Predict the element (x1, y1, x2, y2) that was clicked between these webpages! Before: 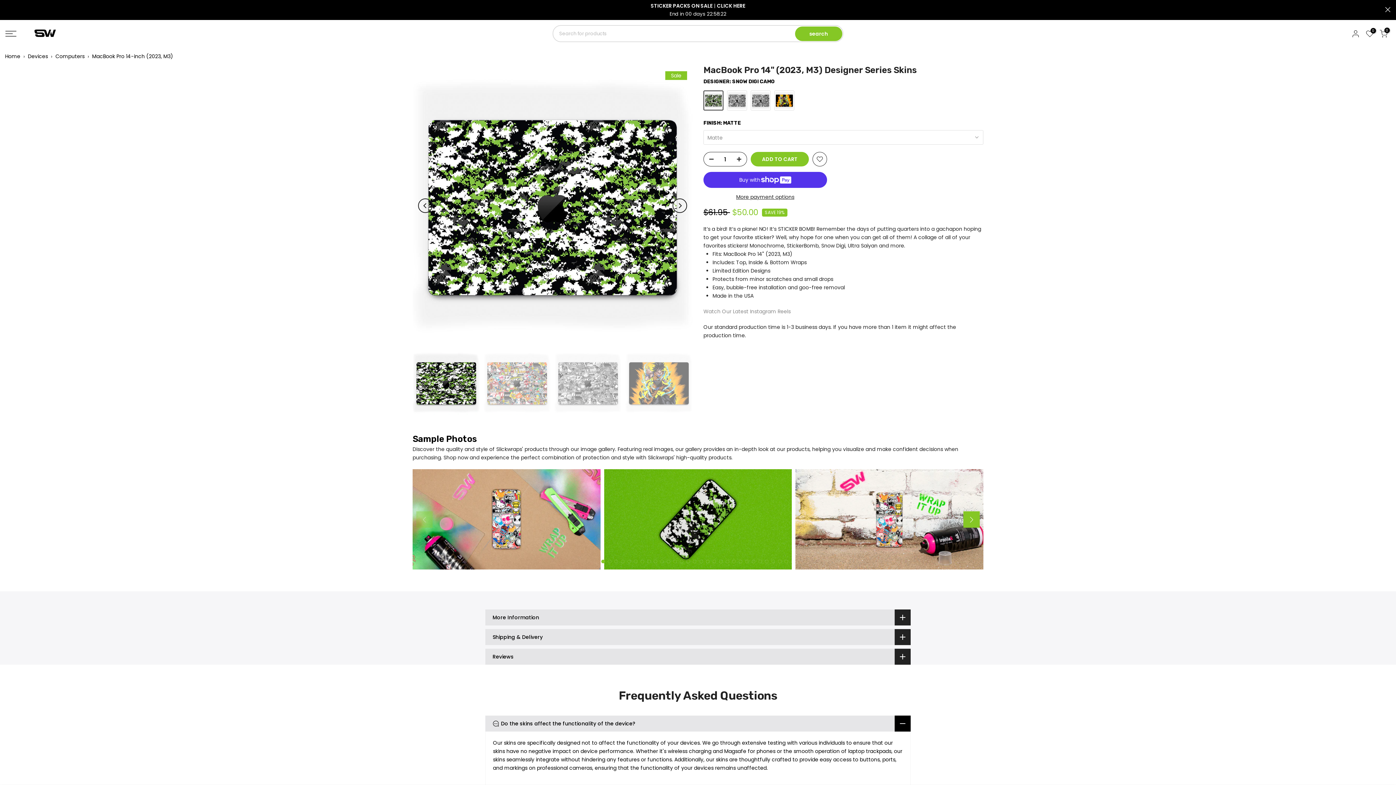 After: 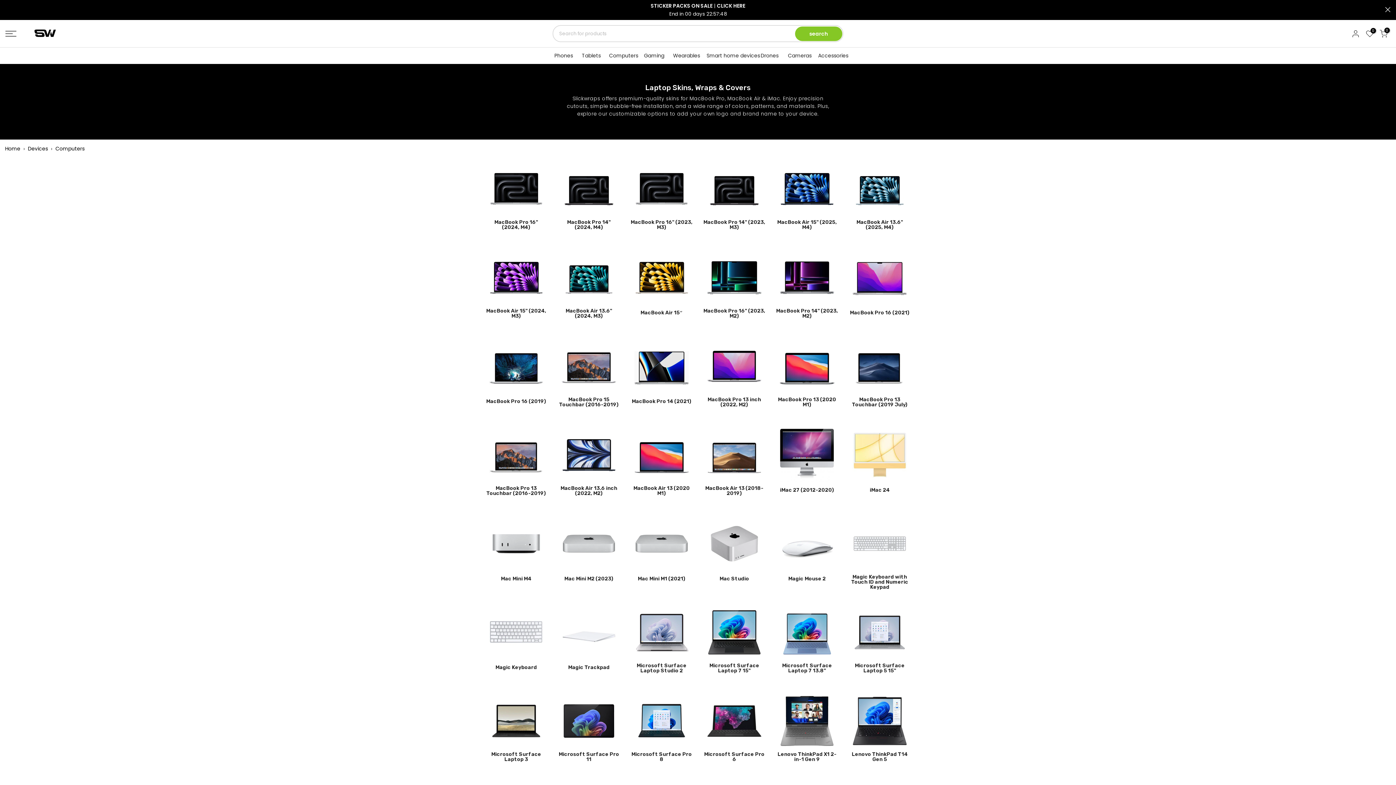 Action: label: Computers bbox: (55, 52, 84, 60)